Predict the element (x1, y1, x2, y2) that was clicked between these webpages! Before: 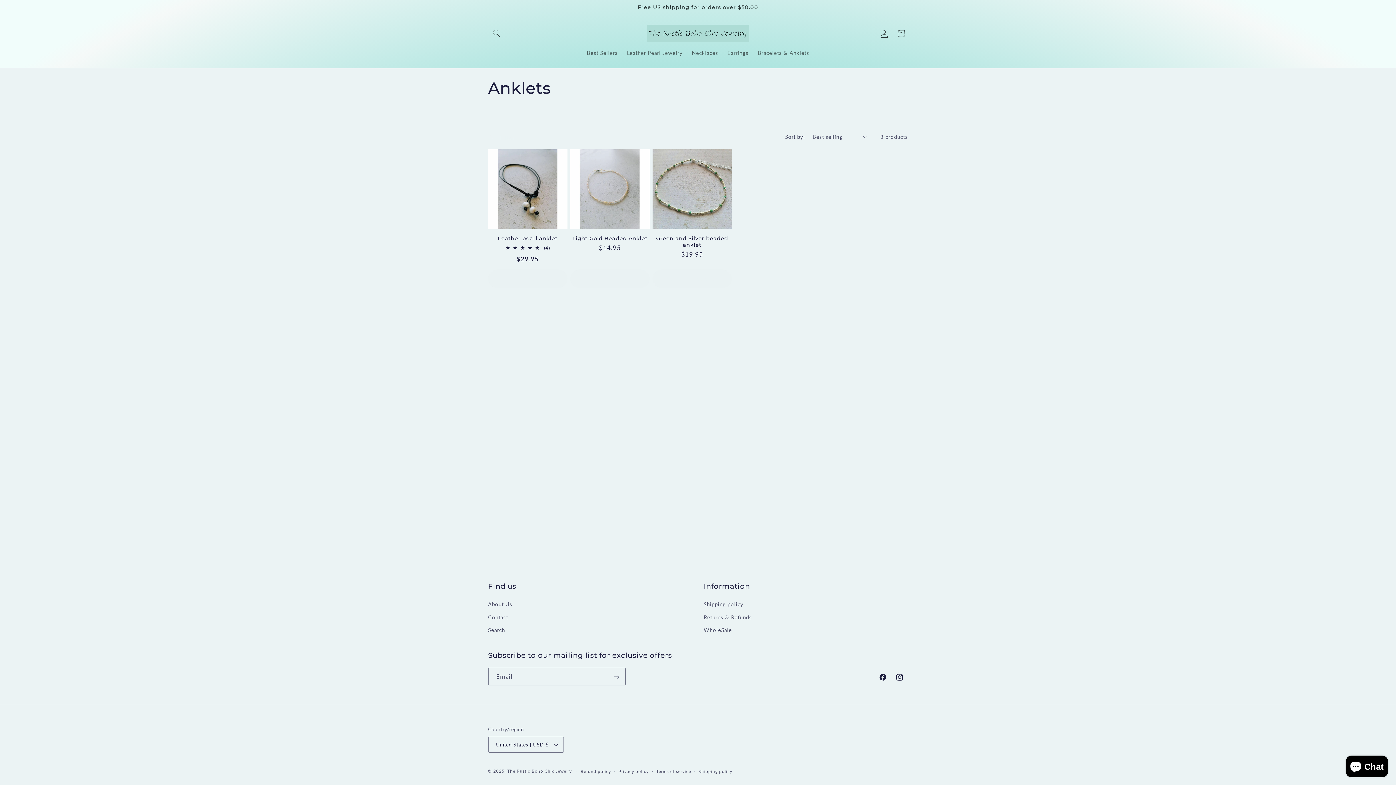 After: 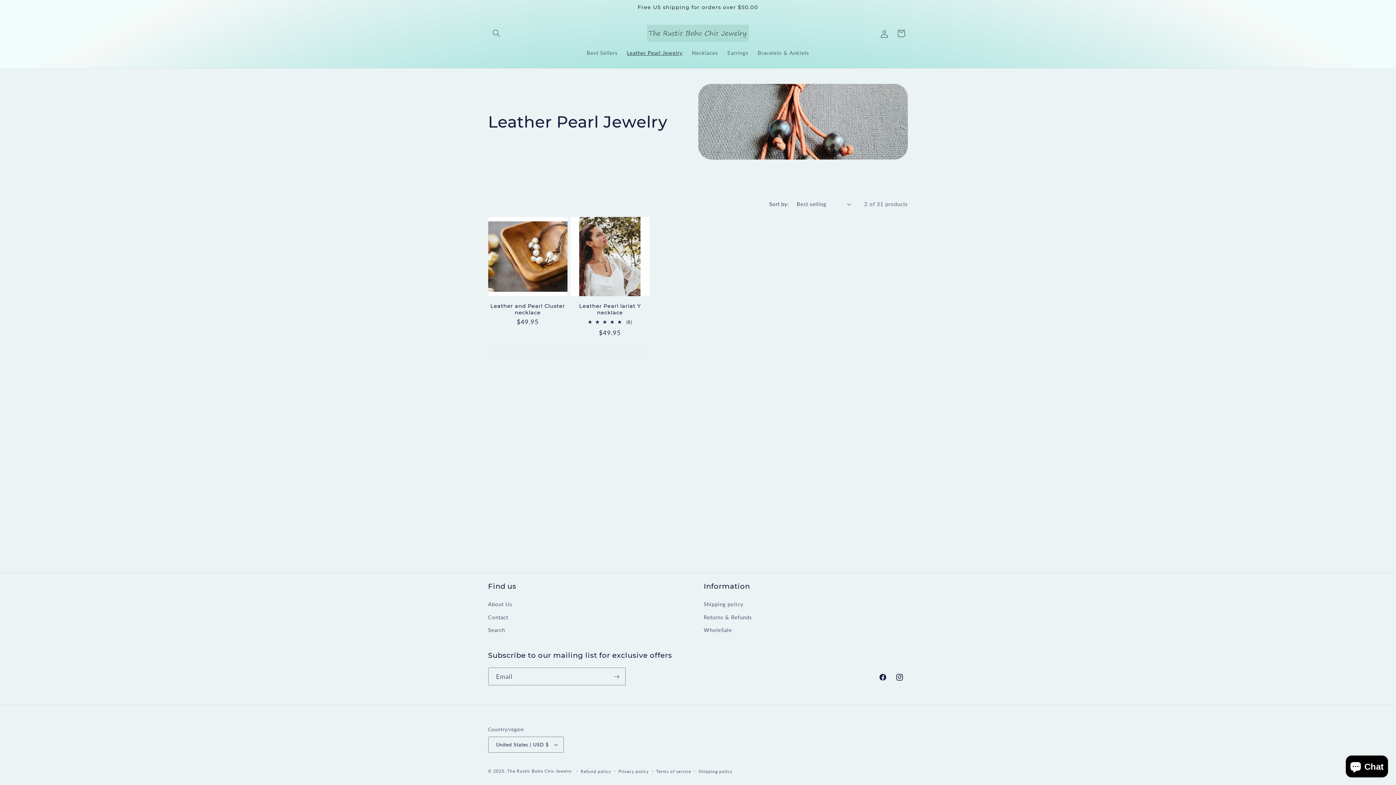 Action: label: Leather Pearl Jewelry bbox: (622, 44, 687, 60)